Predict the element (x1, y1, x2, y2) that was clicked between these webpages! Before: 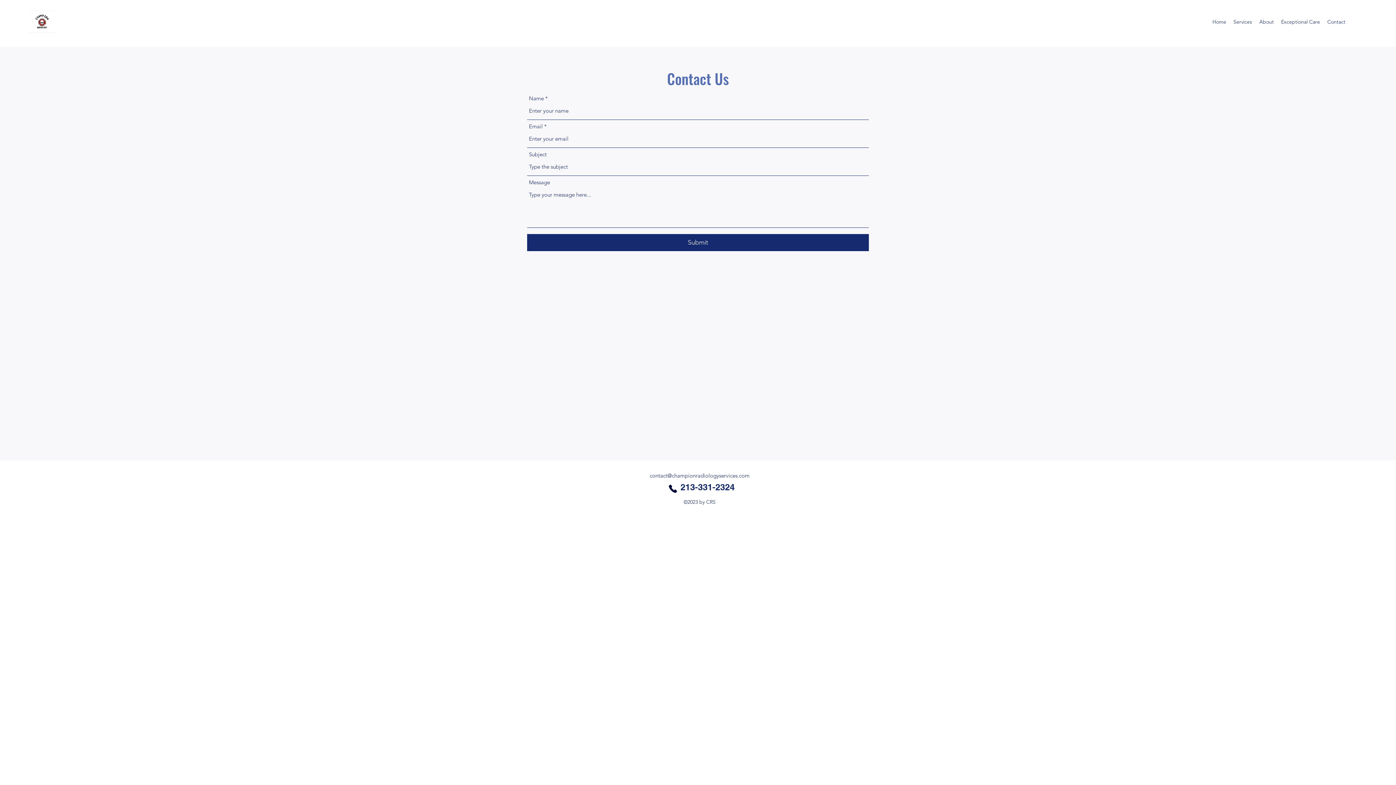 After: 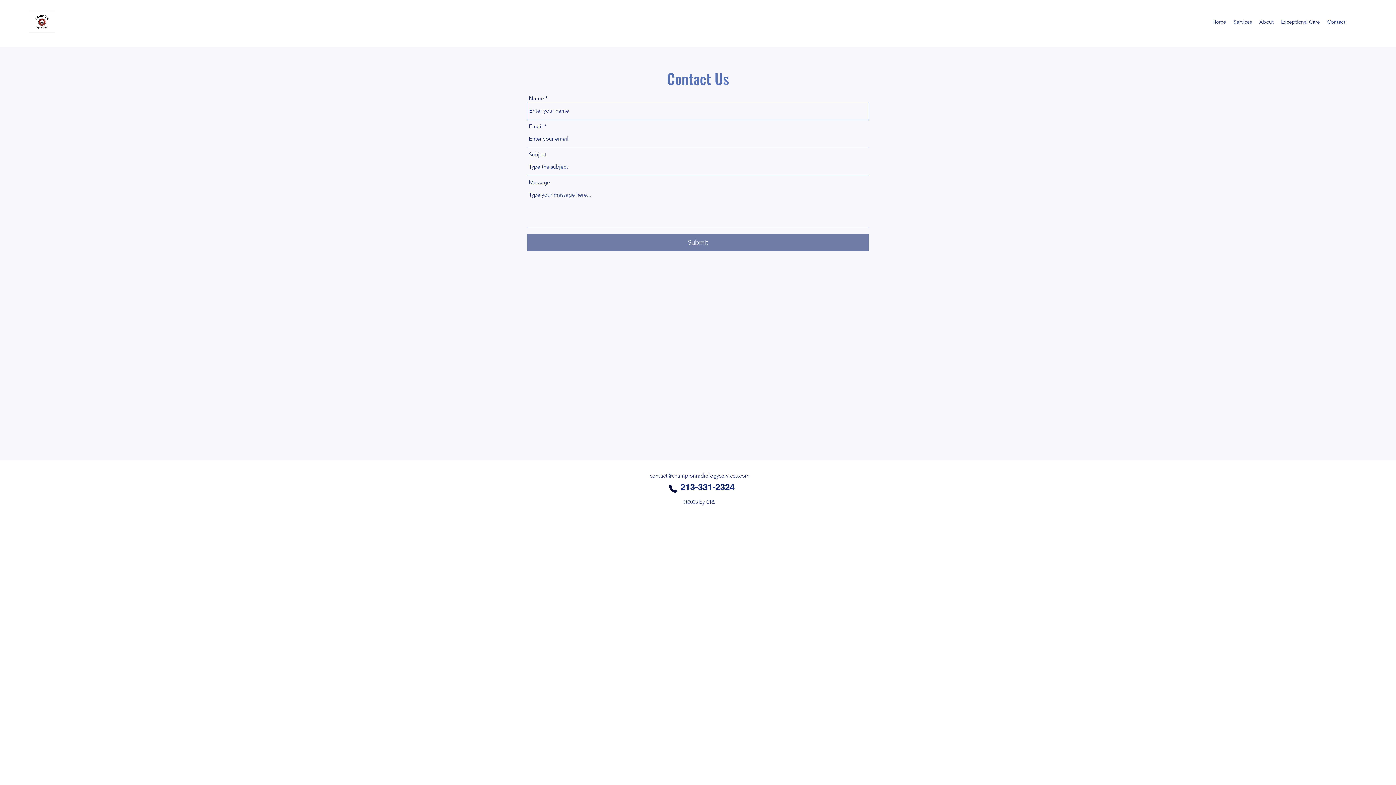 Action: bbox: (527, 234, 869, 251) label: Submit